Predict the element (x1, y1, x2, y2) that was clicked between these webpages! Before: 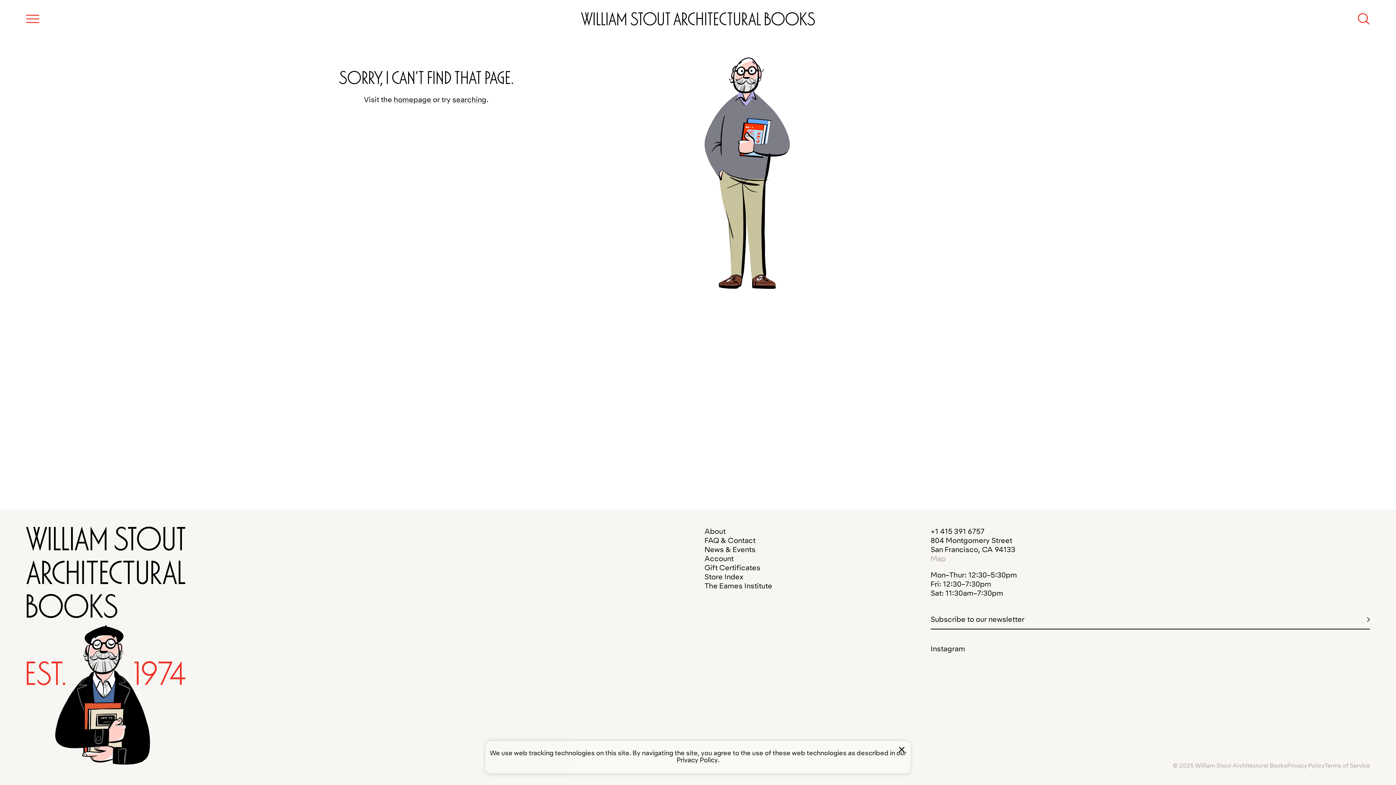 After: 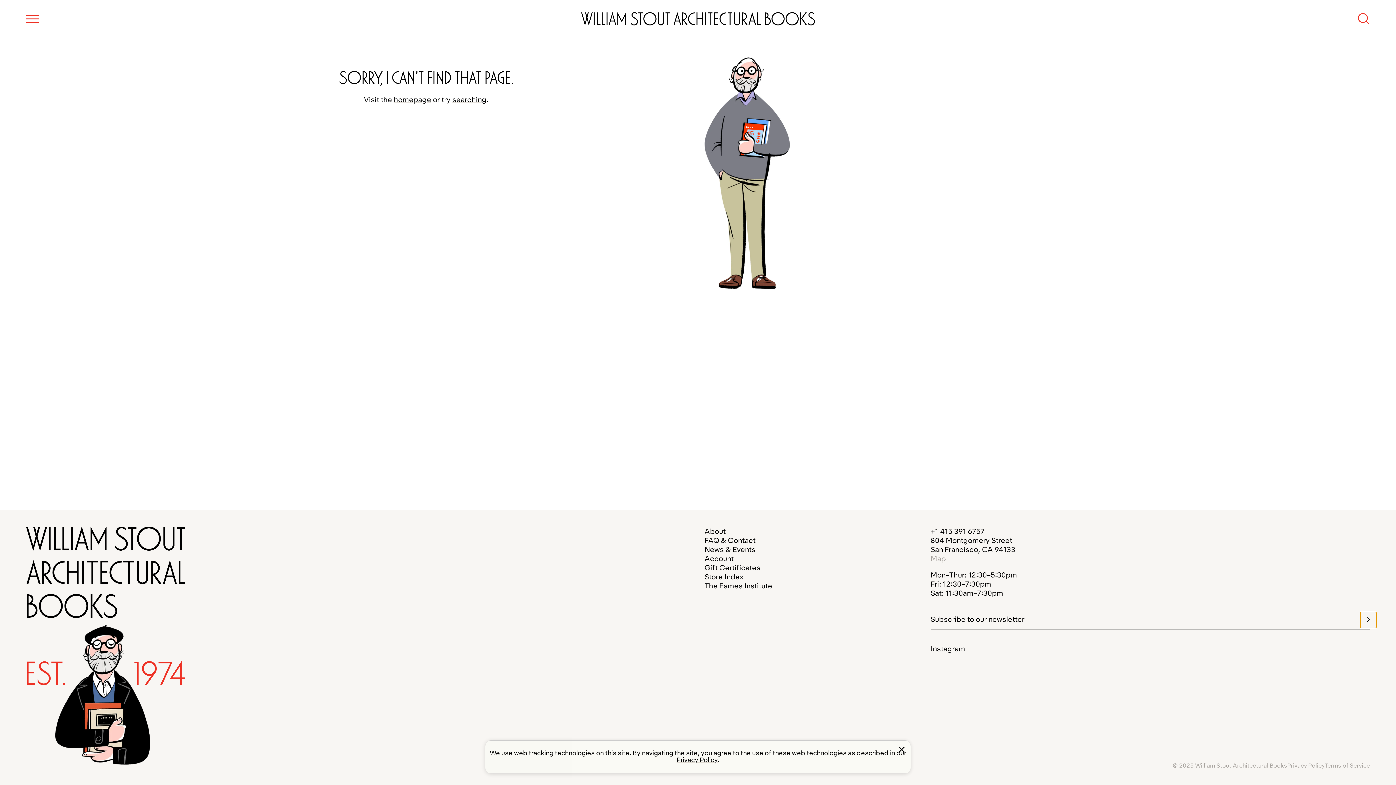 Action: bbox: (1360, 612, 1376, 628) label: Submit